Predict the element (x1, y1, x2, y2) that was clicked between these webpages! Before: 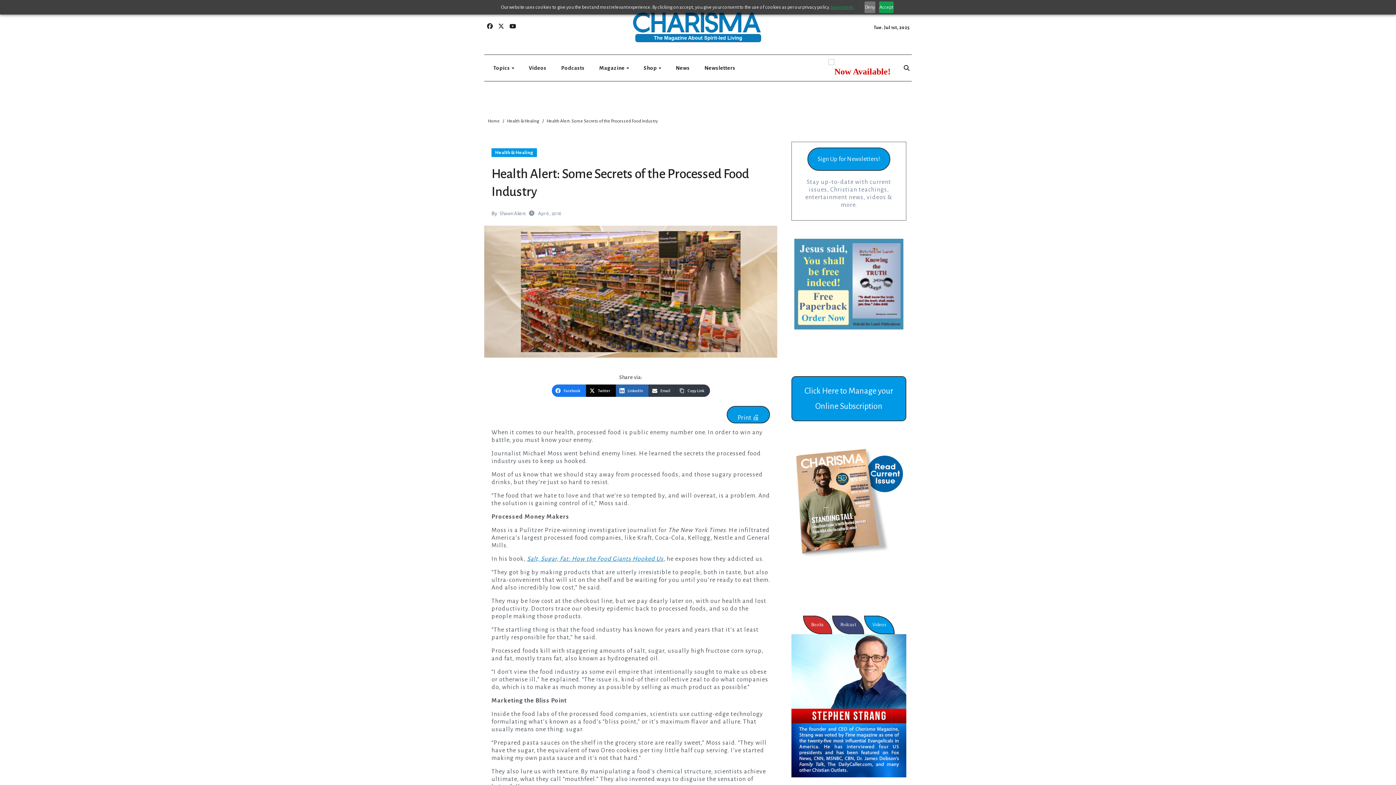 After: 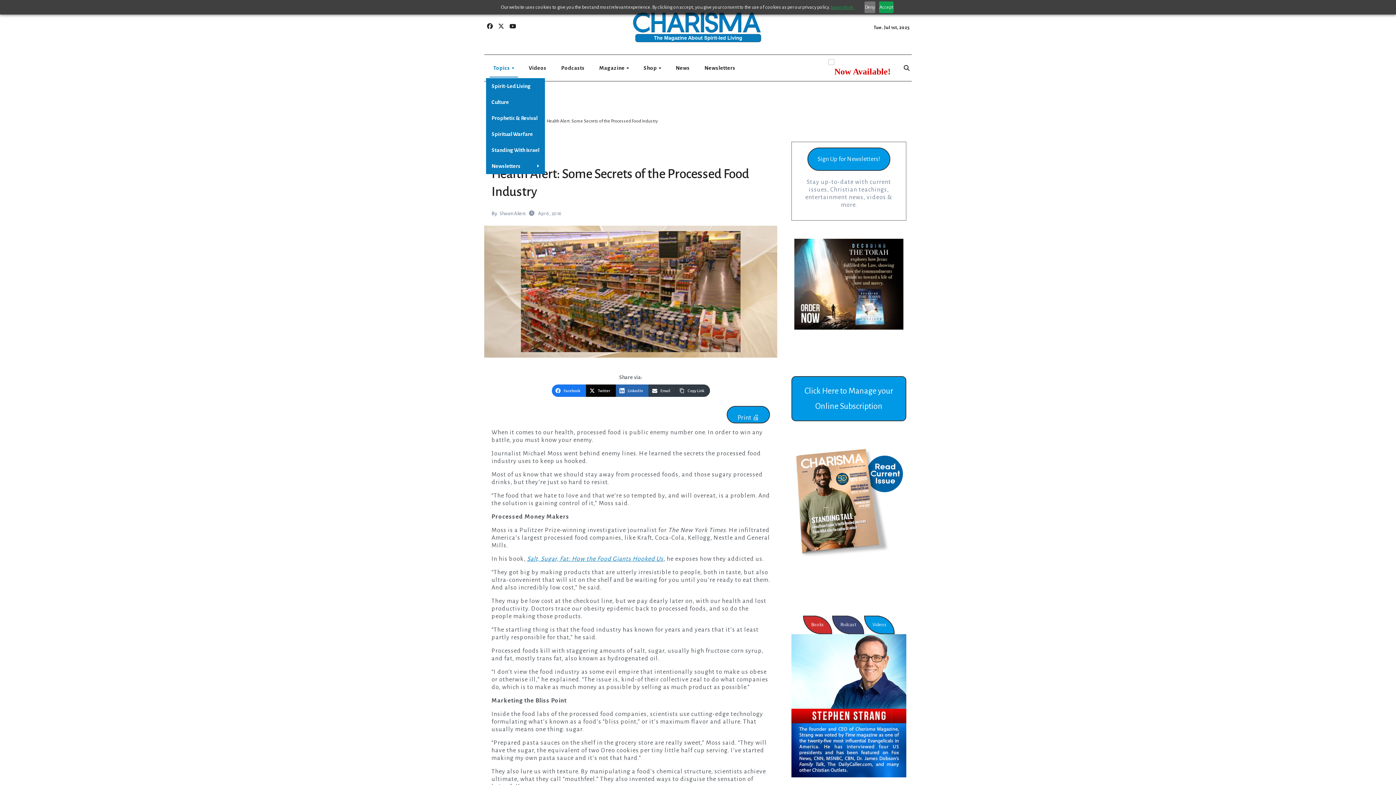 Action: bbox: (486, 58, 521, 78) label: Topics 